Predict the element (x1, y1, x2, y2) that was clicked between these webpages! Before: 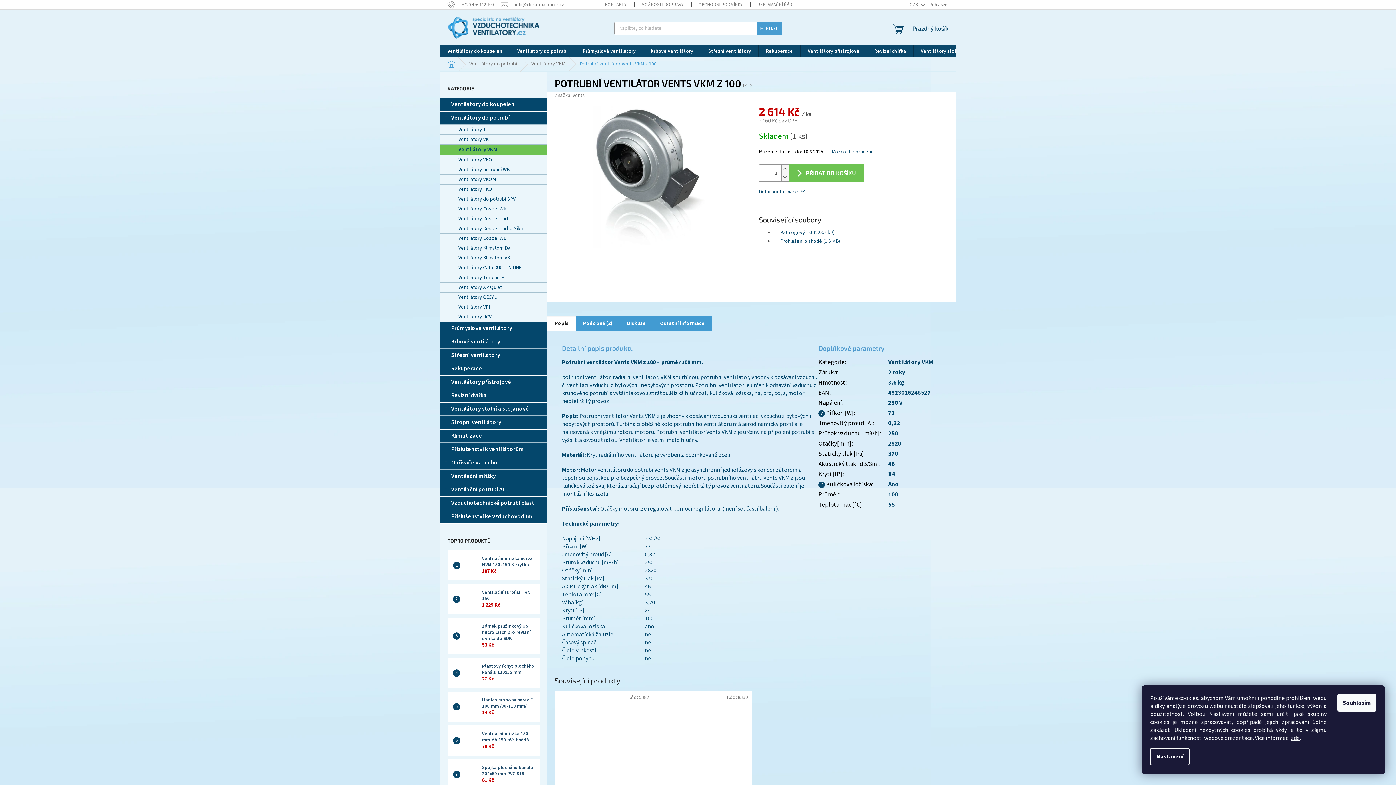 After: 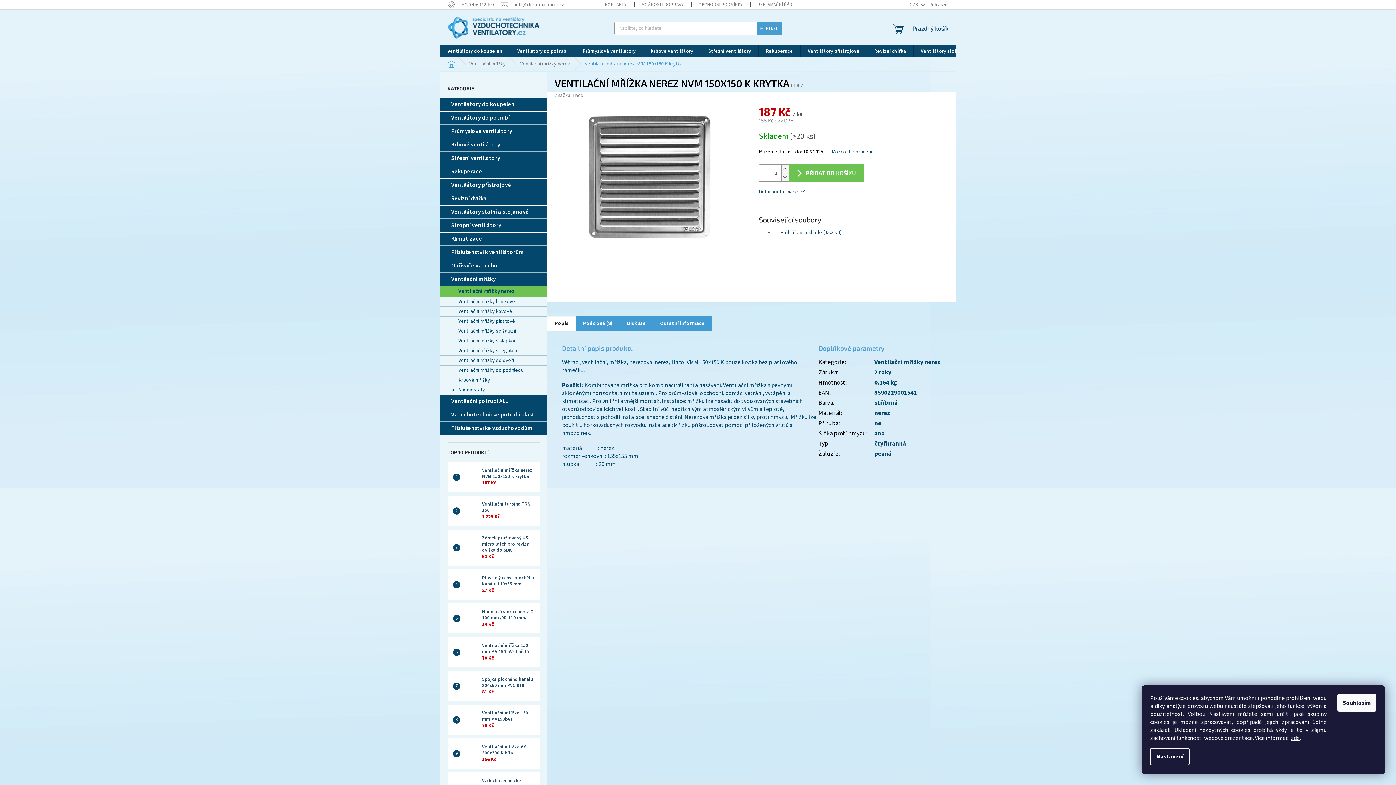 Action: bbox: (460, 558, 478, 572)